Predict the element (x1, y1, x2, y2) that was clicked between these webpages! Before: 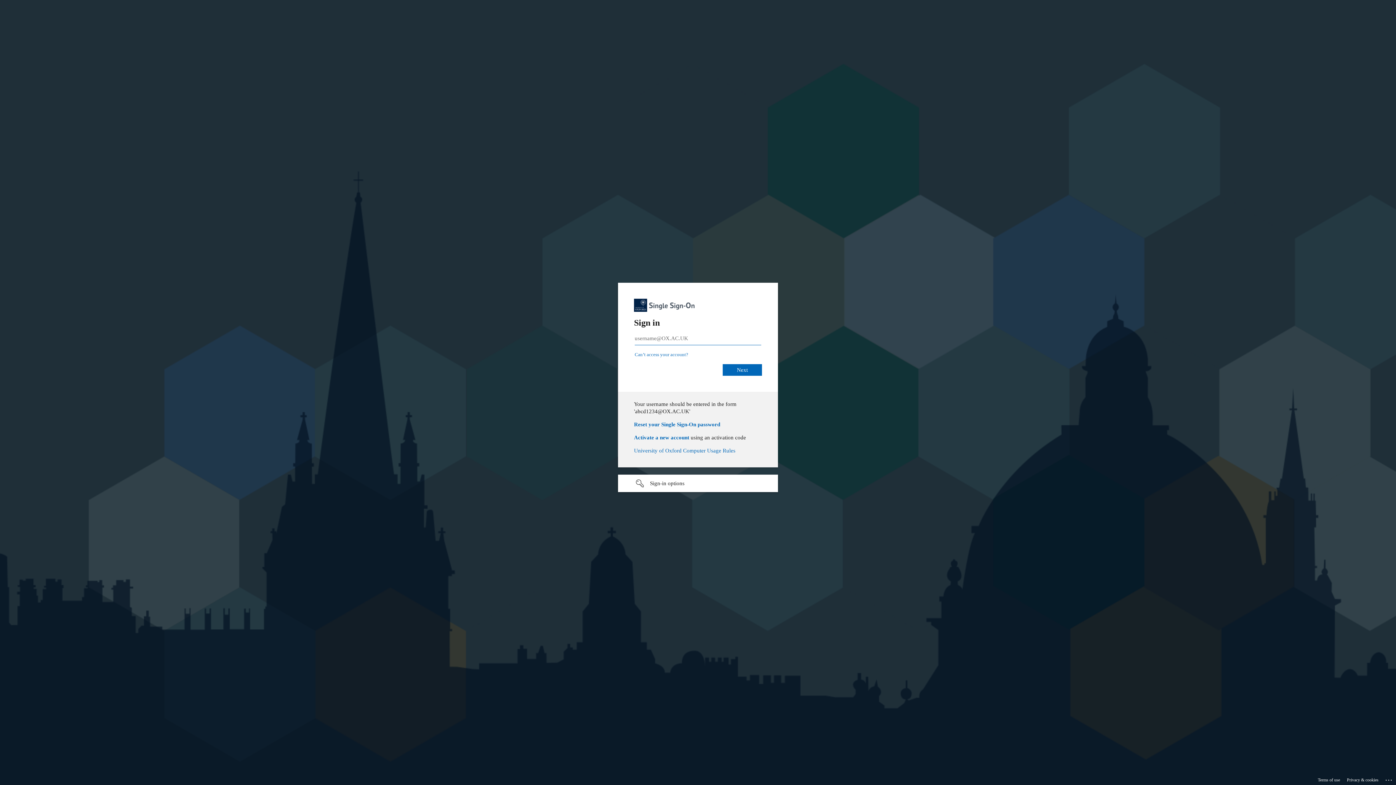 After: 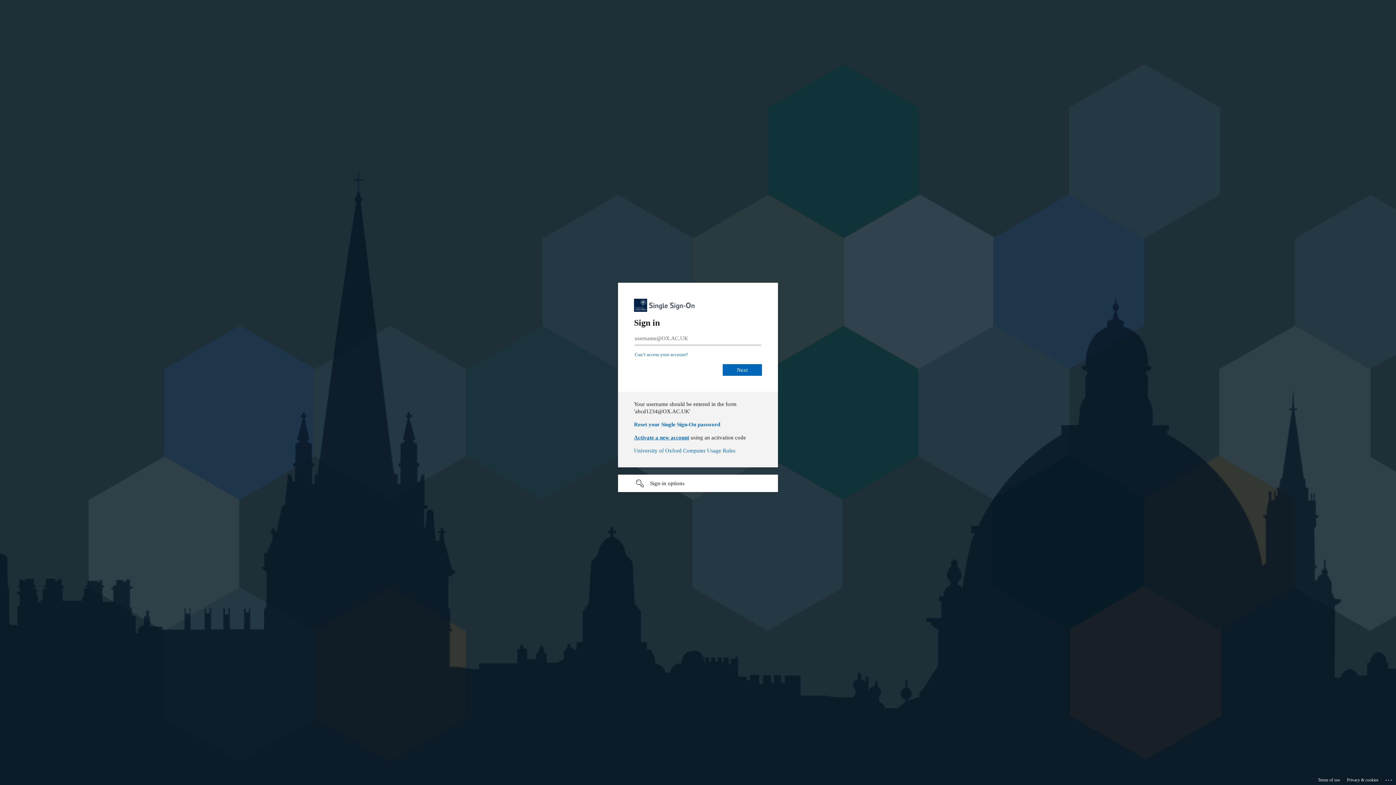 Action: bbox: (634, 447, 689, 453) label: Activate a new account